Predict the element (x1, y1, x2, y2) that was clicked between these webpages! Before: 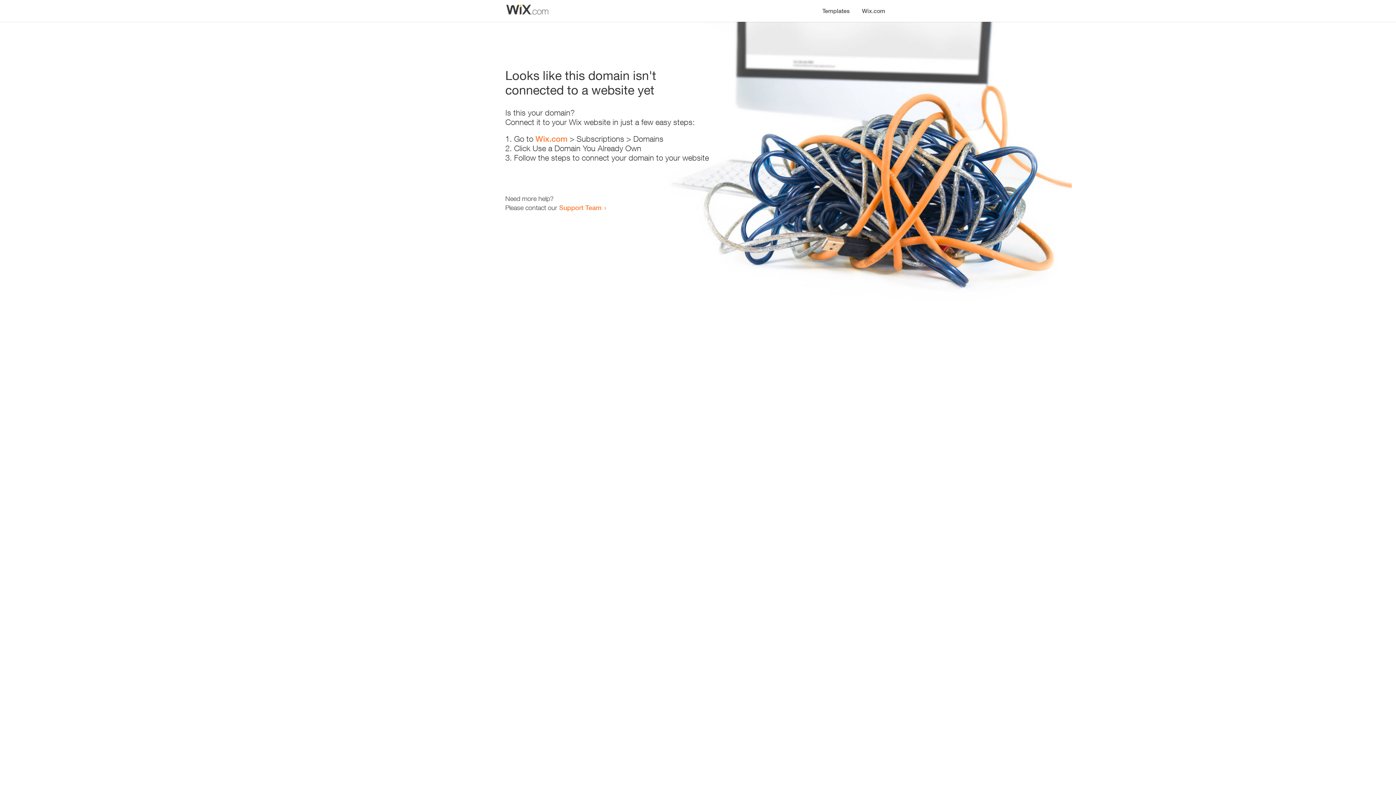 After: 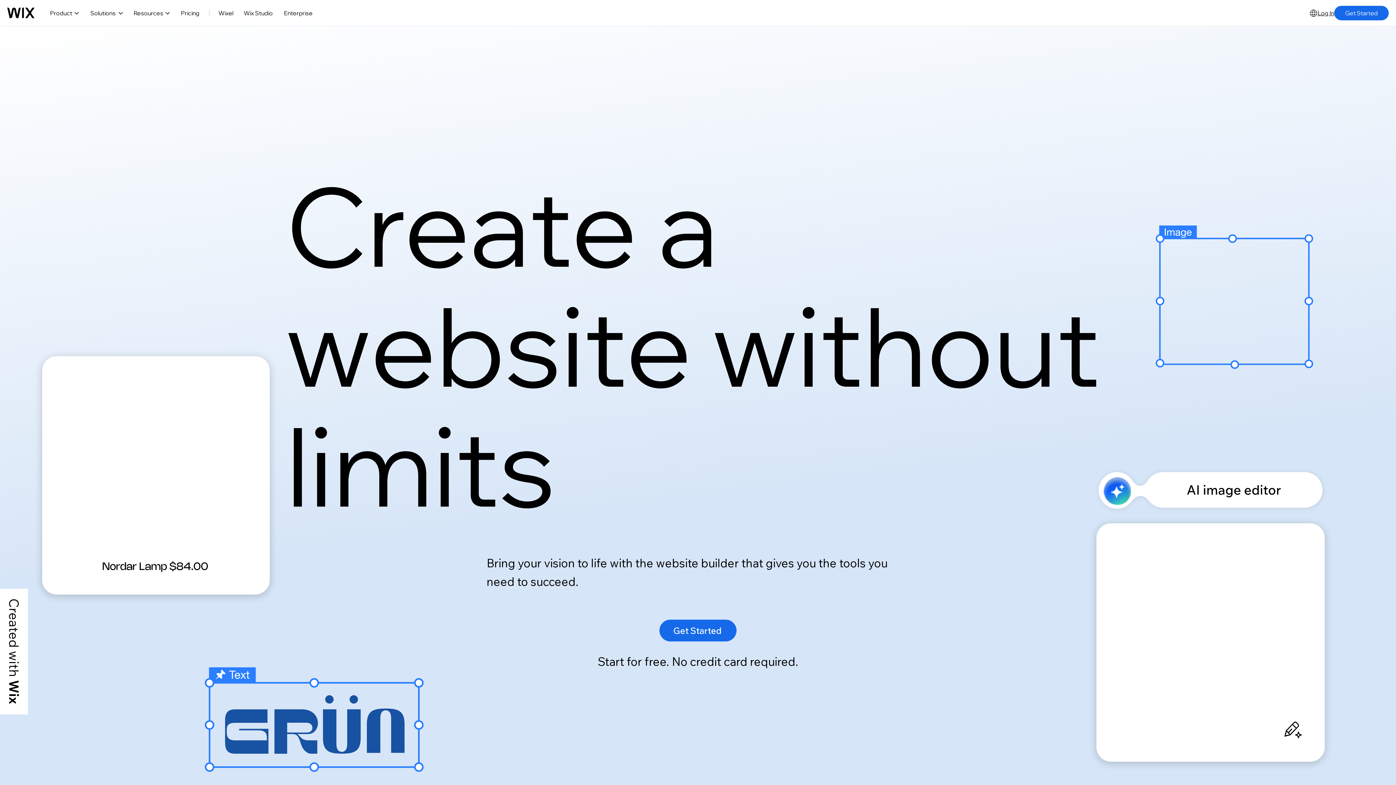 Action: label: Wix.com bbox: (535, 134, 567, 143)